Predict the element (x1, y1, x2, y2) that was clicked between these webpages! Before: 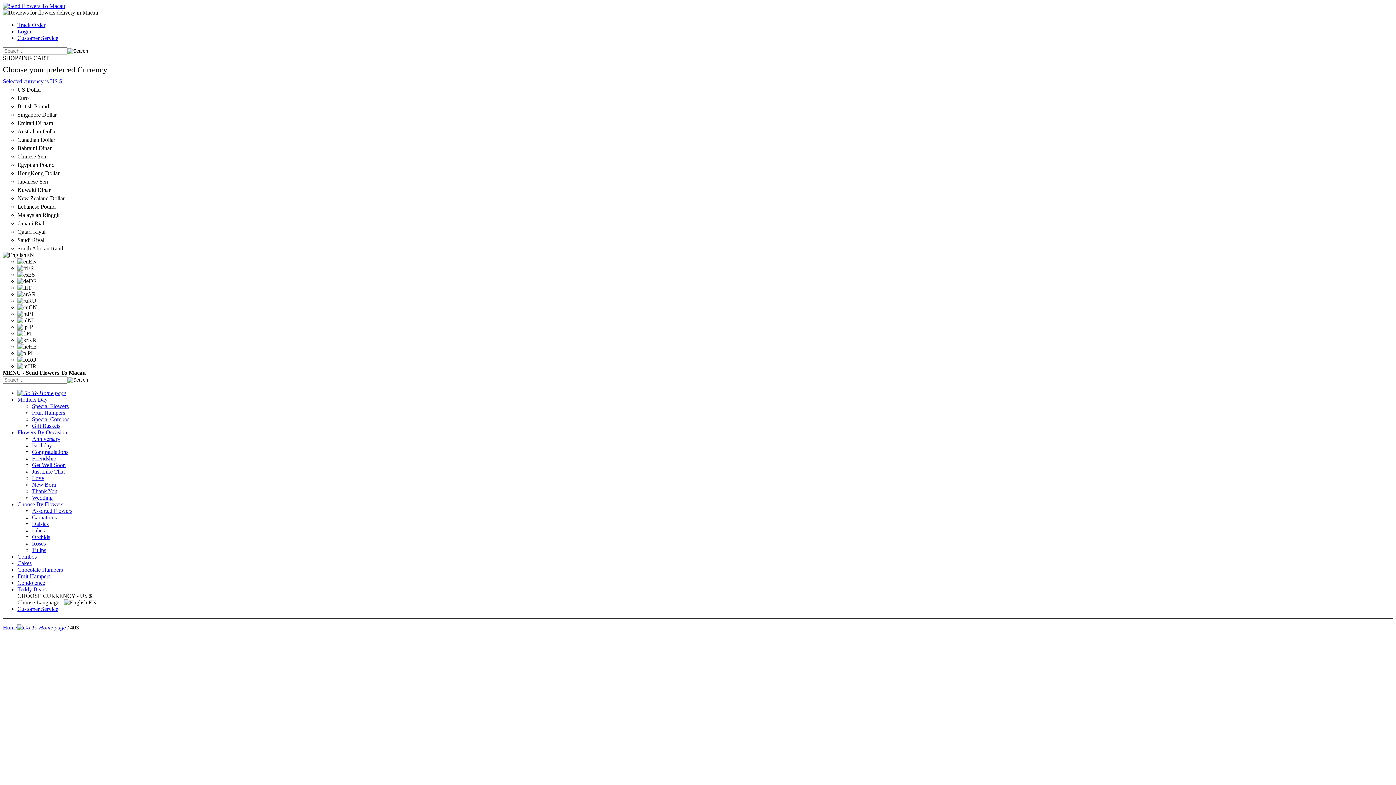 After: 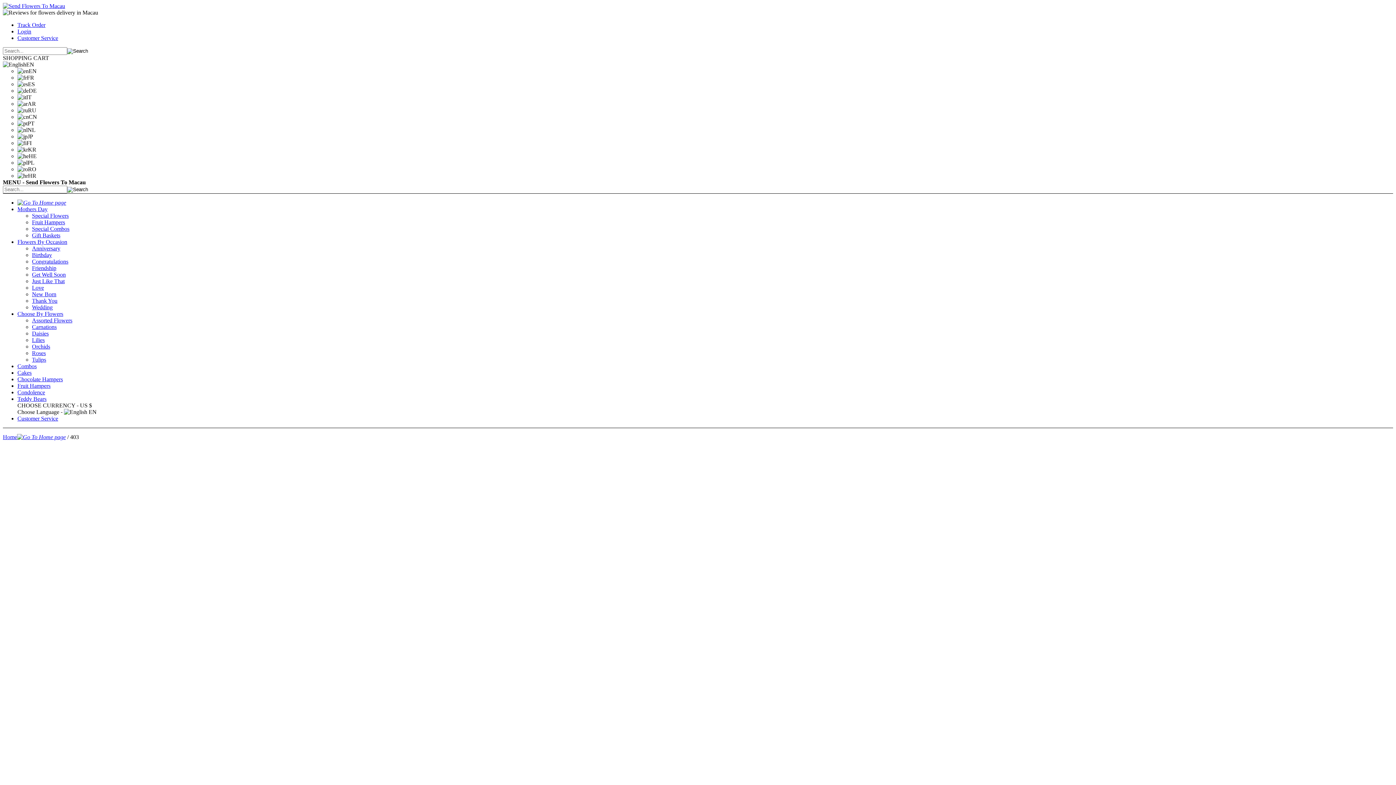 Action: label: Track Order bbox: (17, 21, 45, 28)